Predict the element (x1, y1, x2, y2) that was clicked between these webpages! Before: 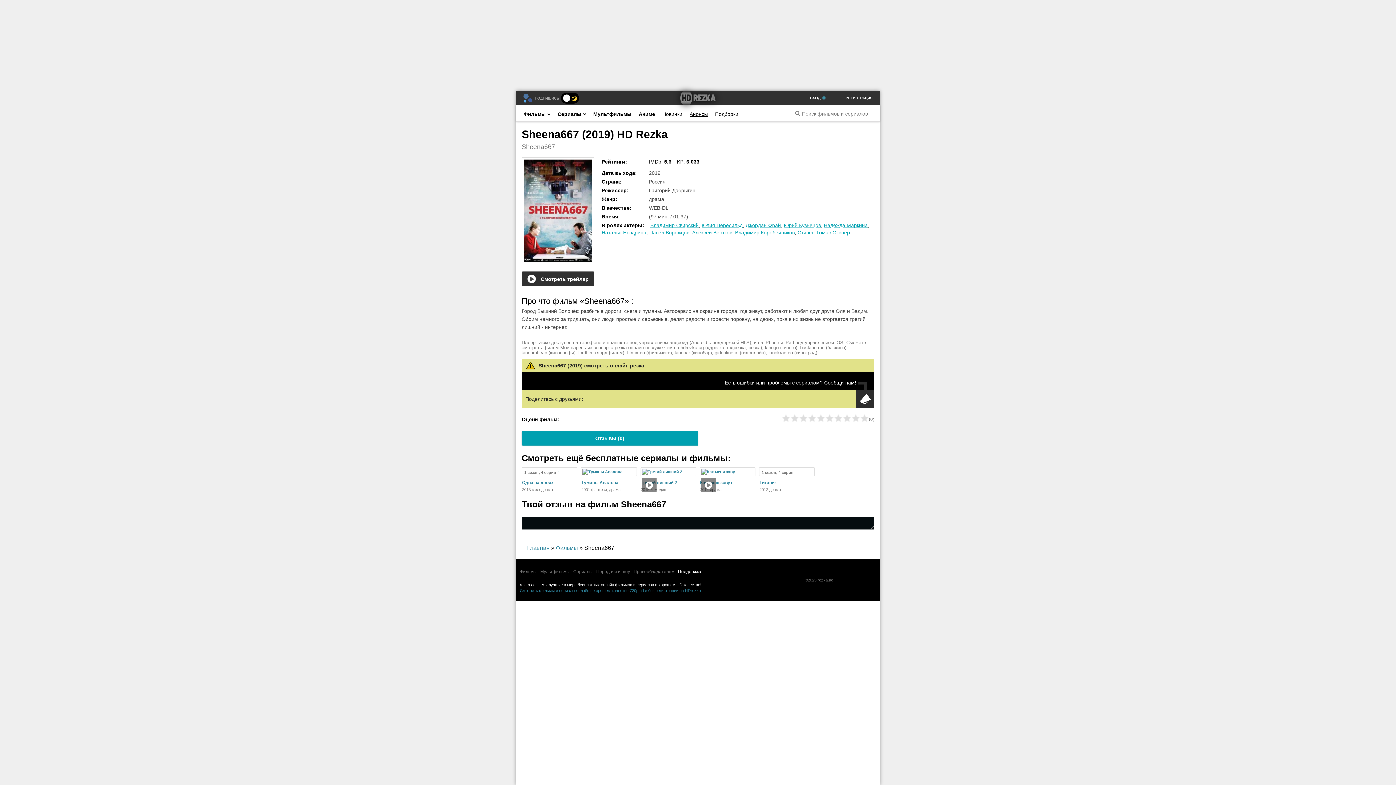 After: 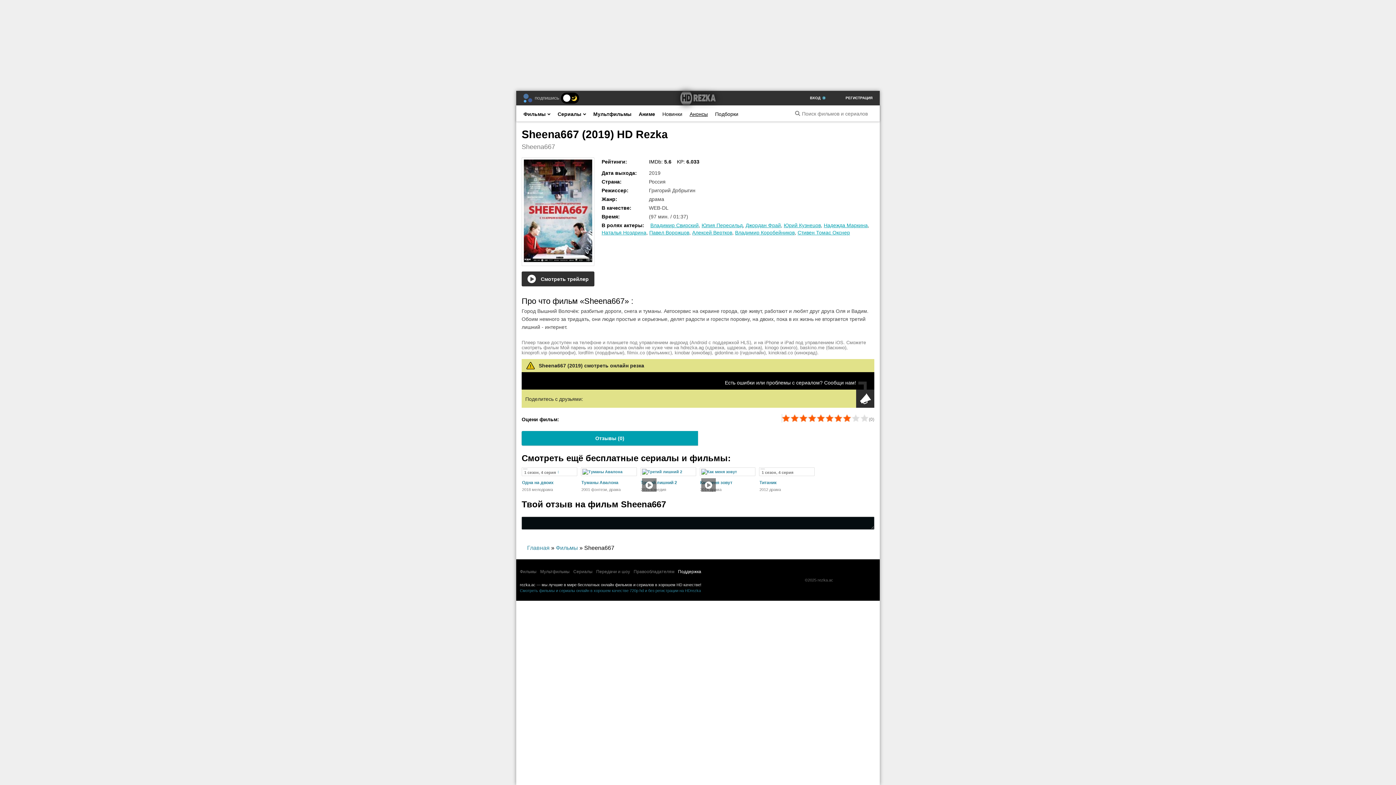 Action: bbox: (842, 414, 851, 422) label: 8